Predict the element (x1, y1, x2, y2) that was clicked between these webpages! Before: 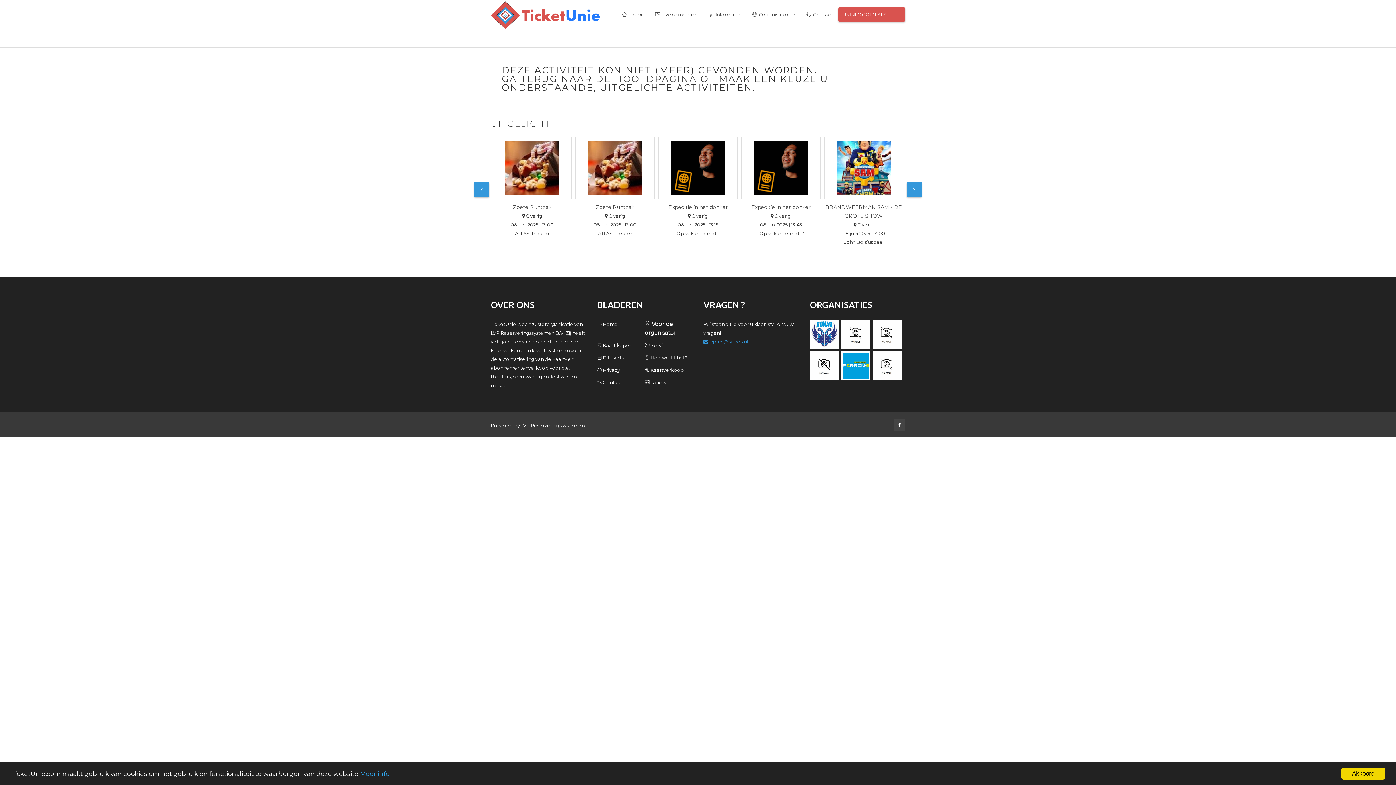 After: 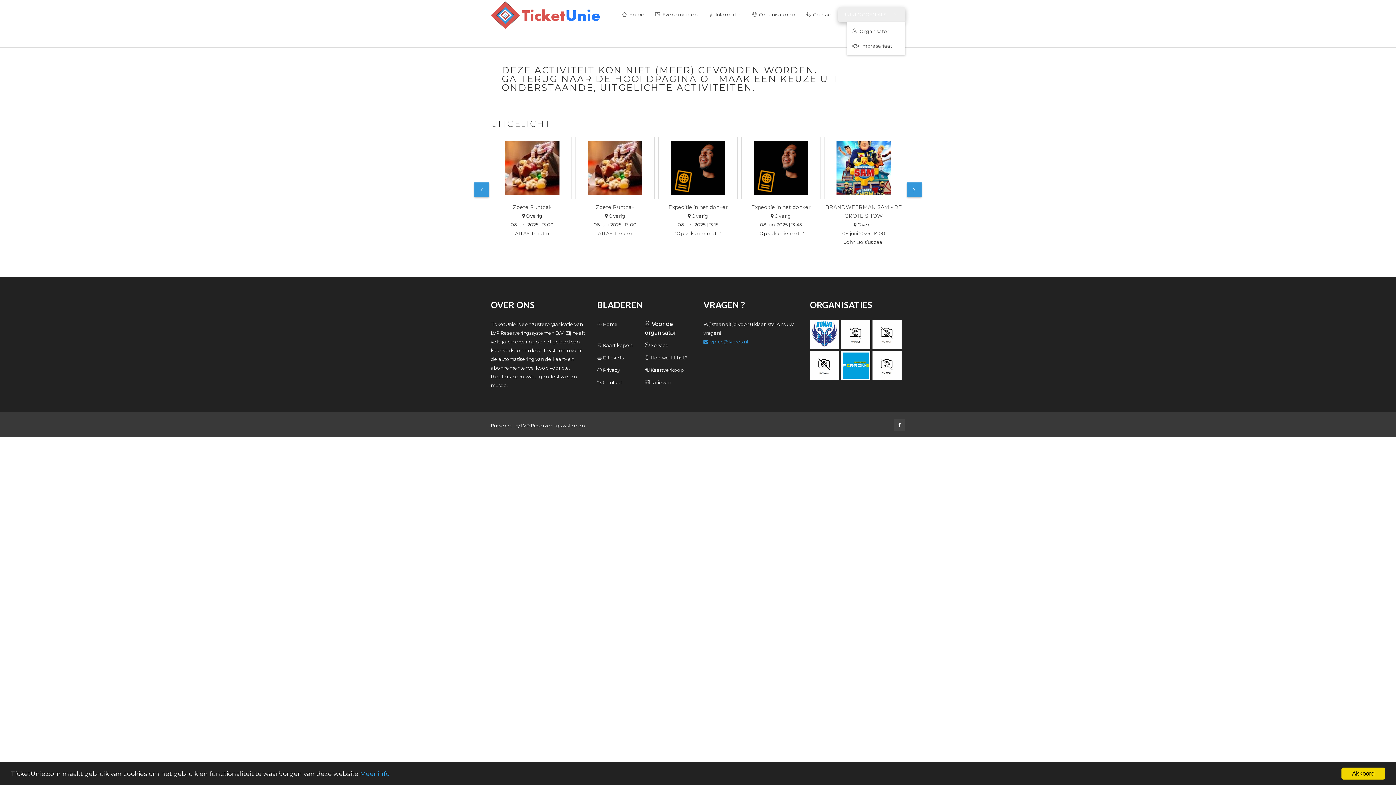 Action: label: INLOGGEN ALS  bbox: (838, 7, 905, 21)